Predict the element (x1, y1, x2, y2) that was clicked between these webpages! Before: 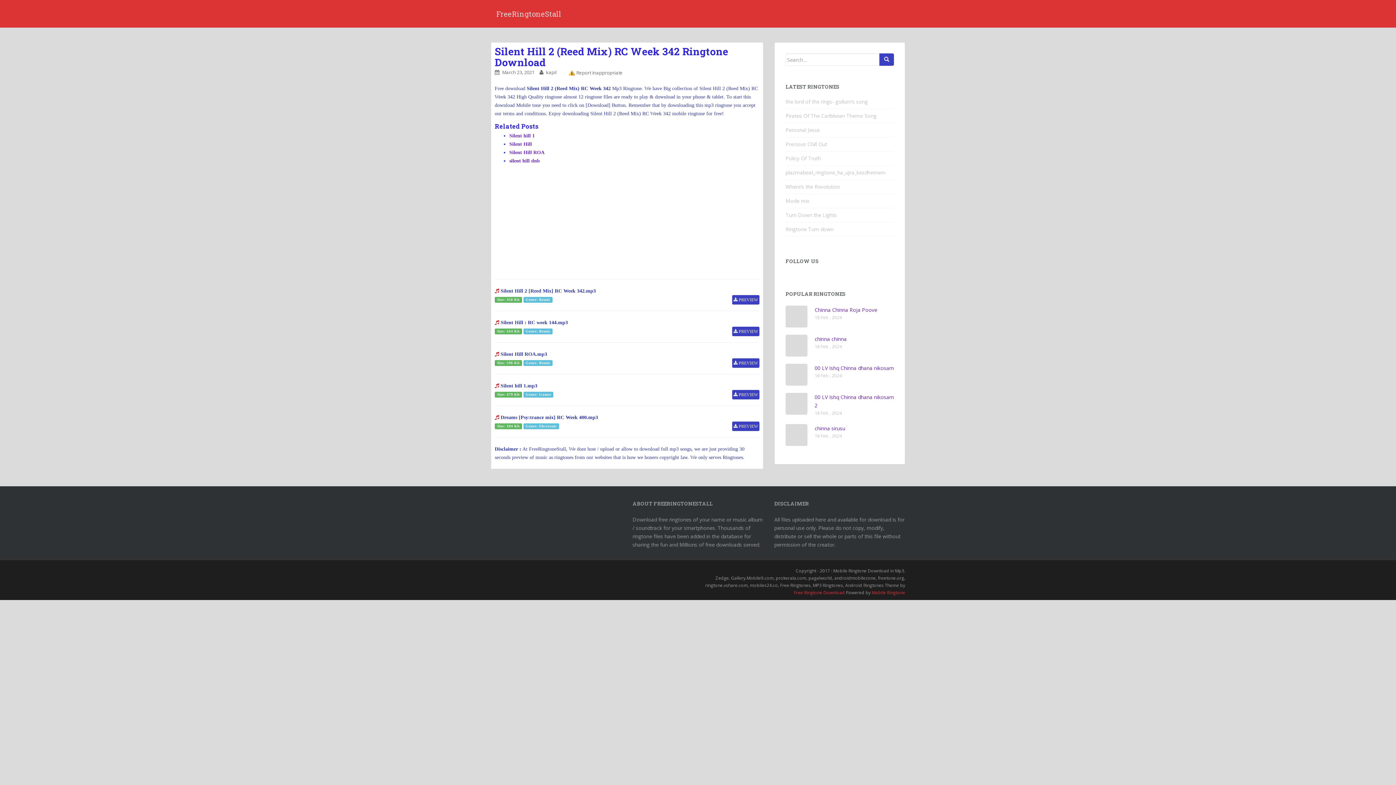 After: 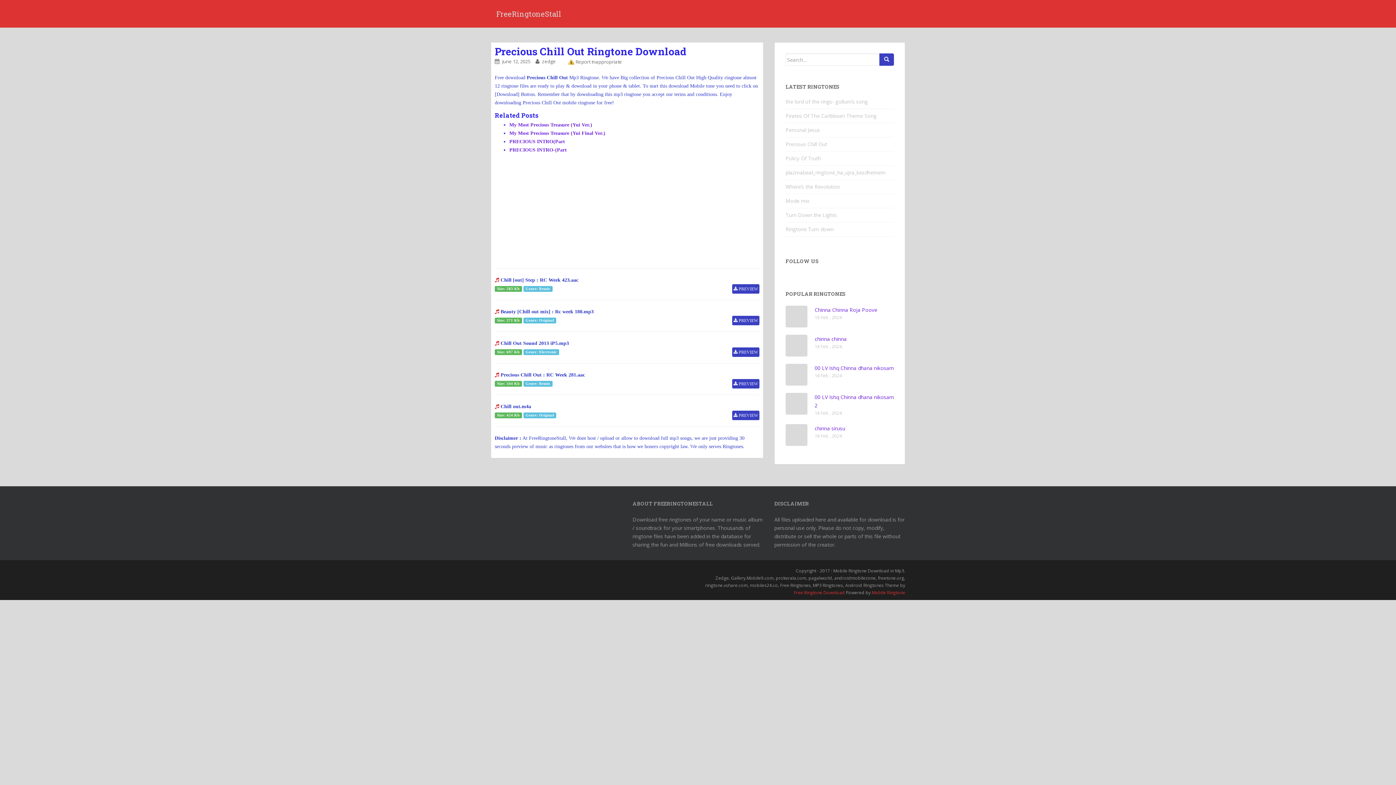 Action: bbox: (785, 140, 827, 147) label: Precious Chill Out